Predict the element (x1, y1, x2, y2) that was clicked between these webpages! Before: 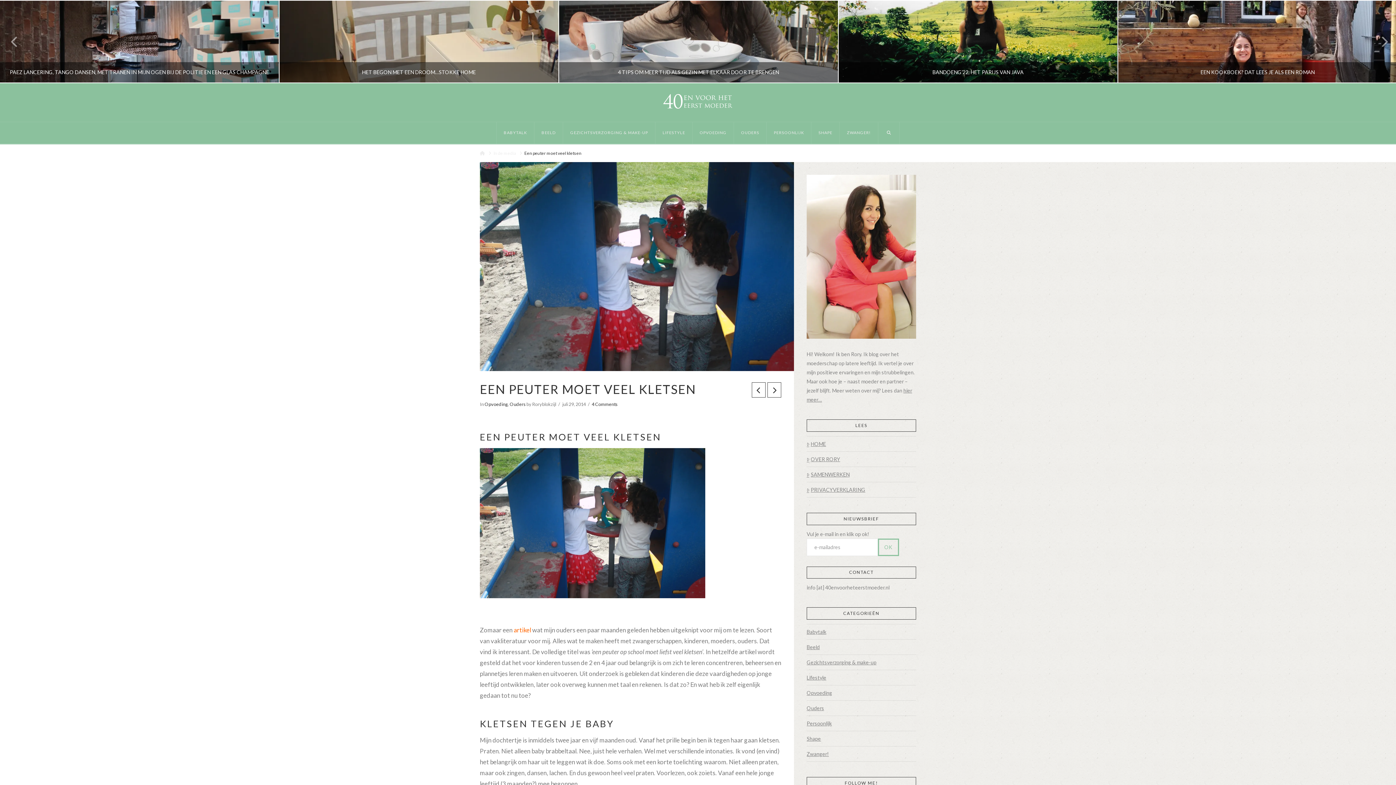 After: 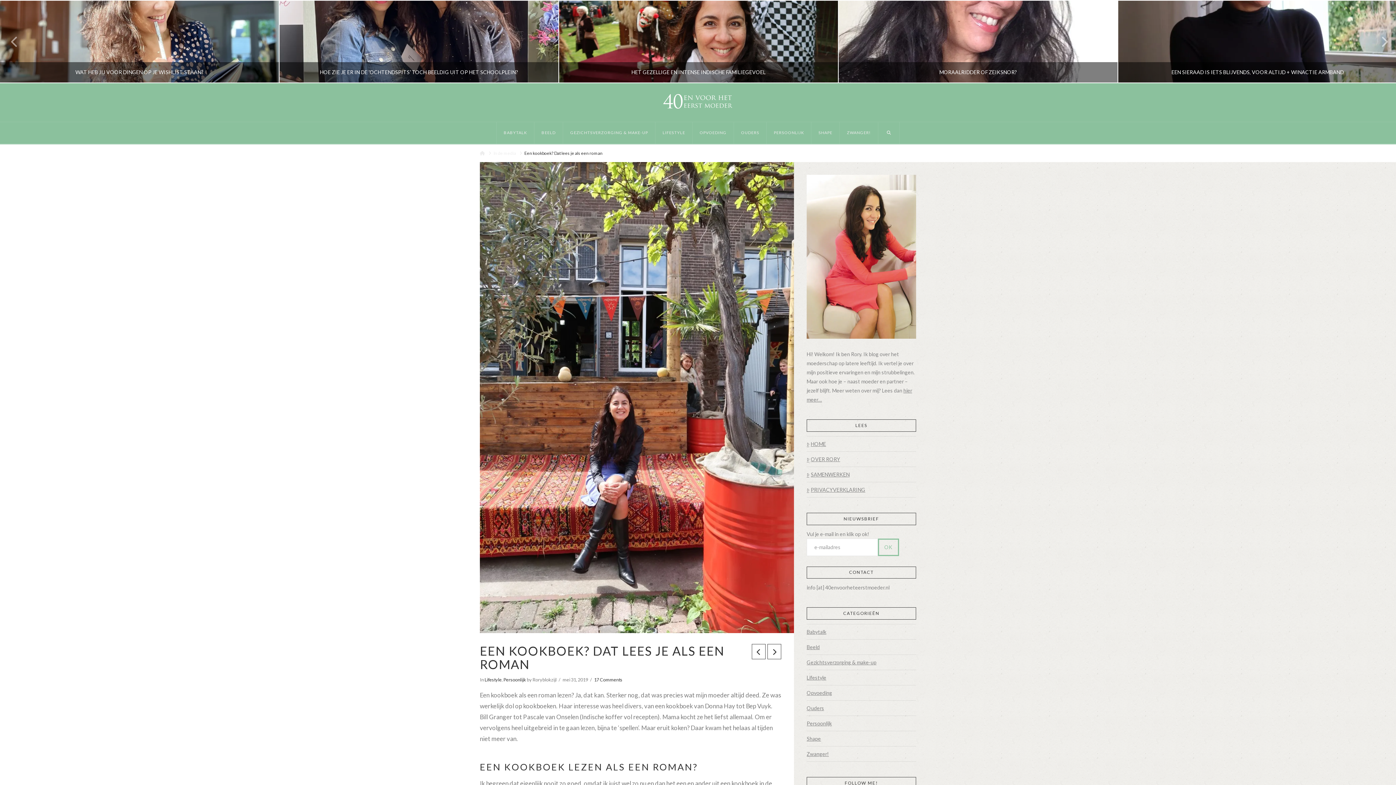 Action: label: EEN KOOKBOEK? DAT LEES JE ALS EEN ROMAN
RORYBLOKZIJL
LIFESTYLE, PERSOONLIJK
MEI 31, 2019 bbox: (1117, 0, 1397, 82)